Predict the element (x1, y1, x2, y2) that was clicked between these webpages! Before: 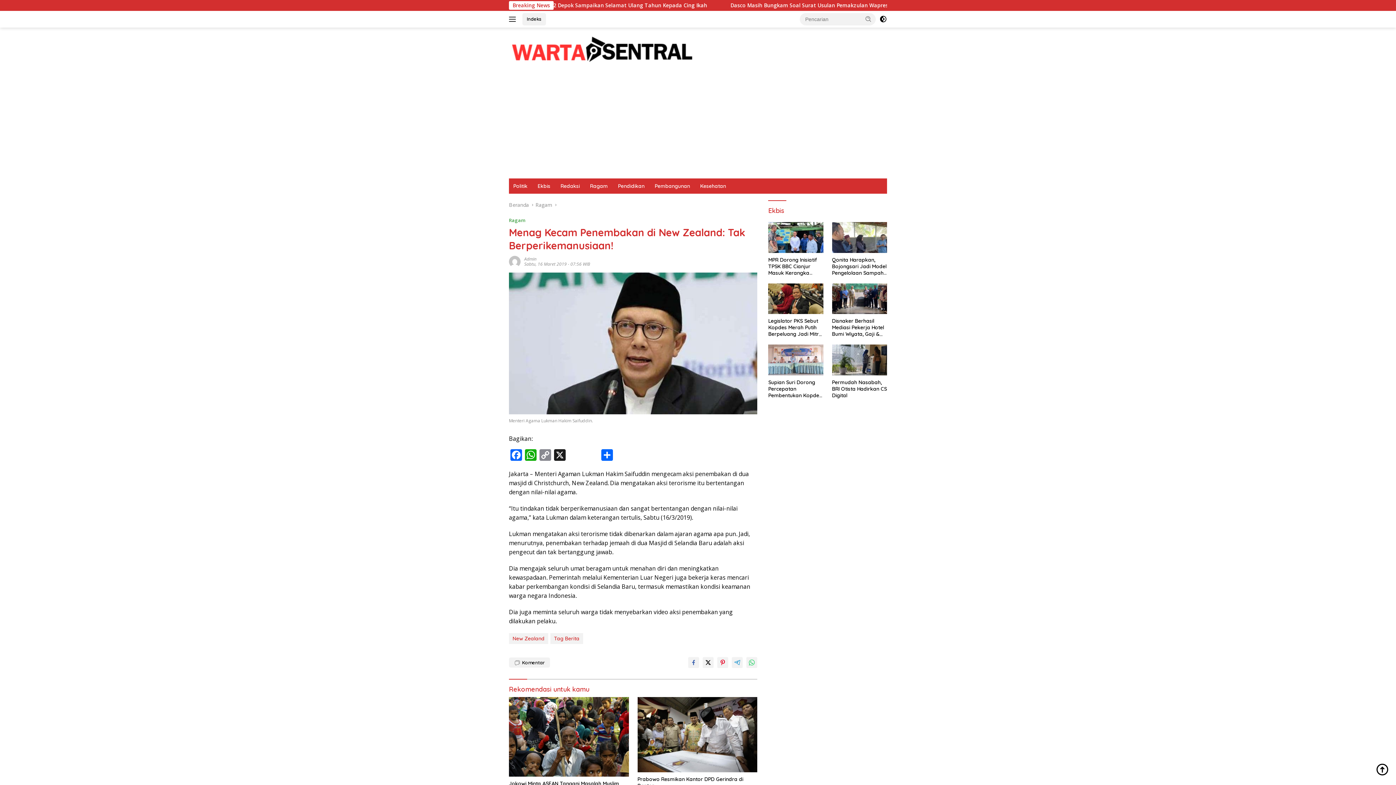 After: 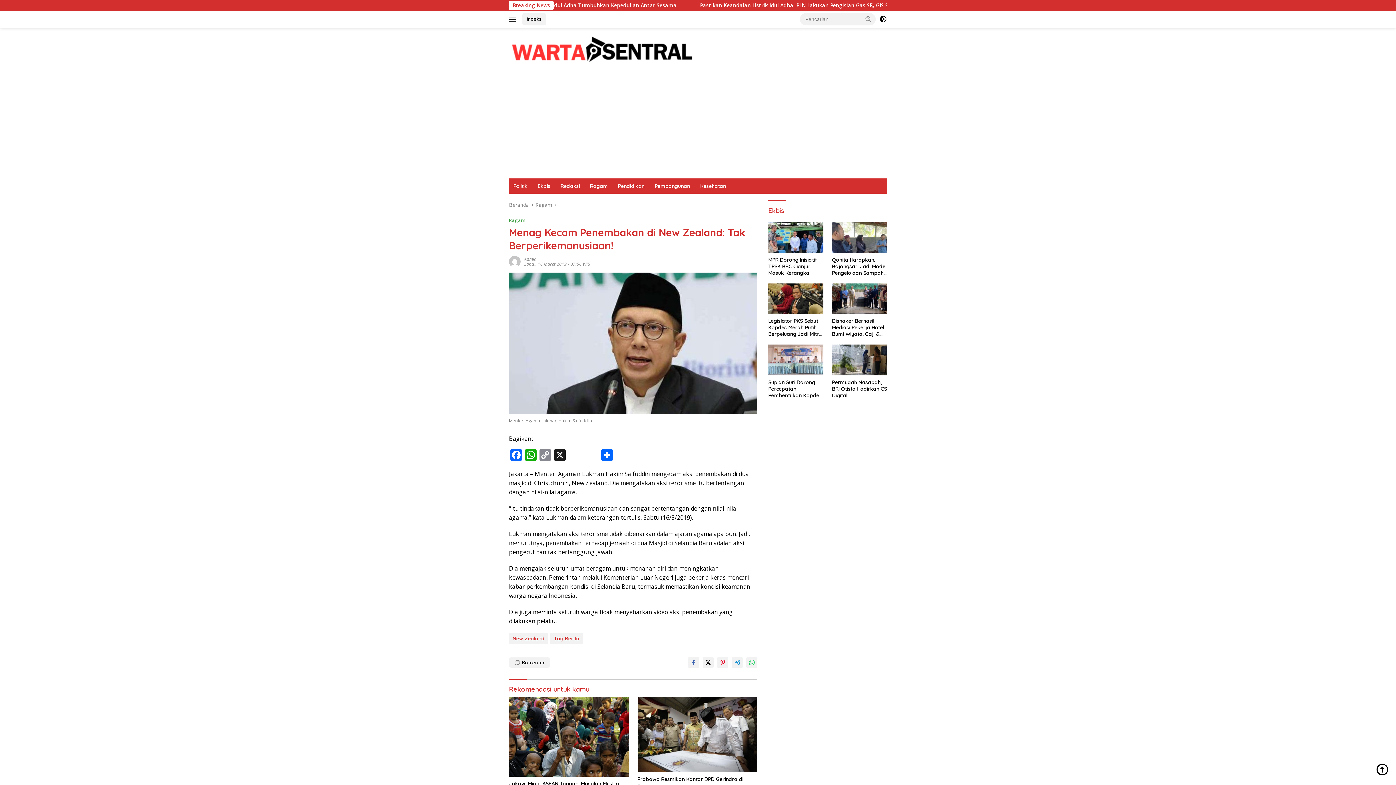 Action: bbox: (717, 657, 728, 668)